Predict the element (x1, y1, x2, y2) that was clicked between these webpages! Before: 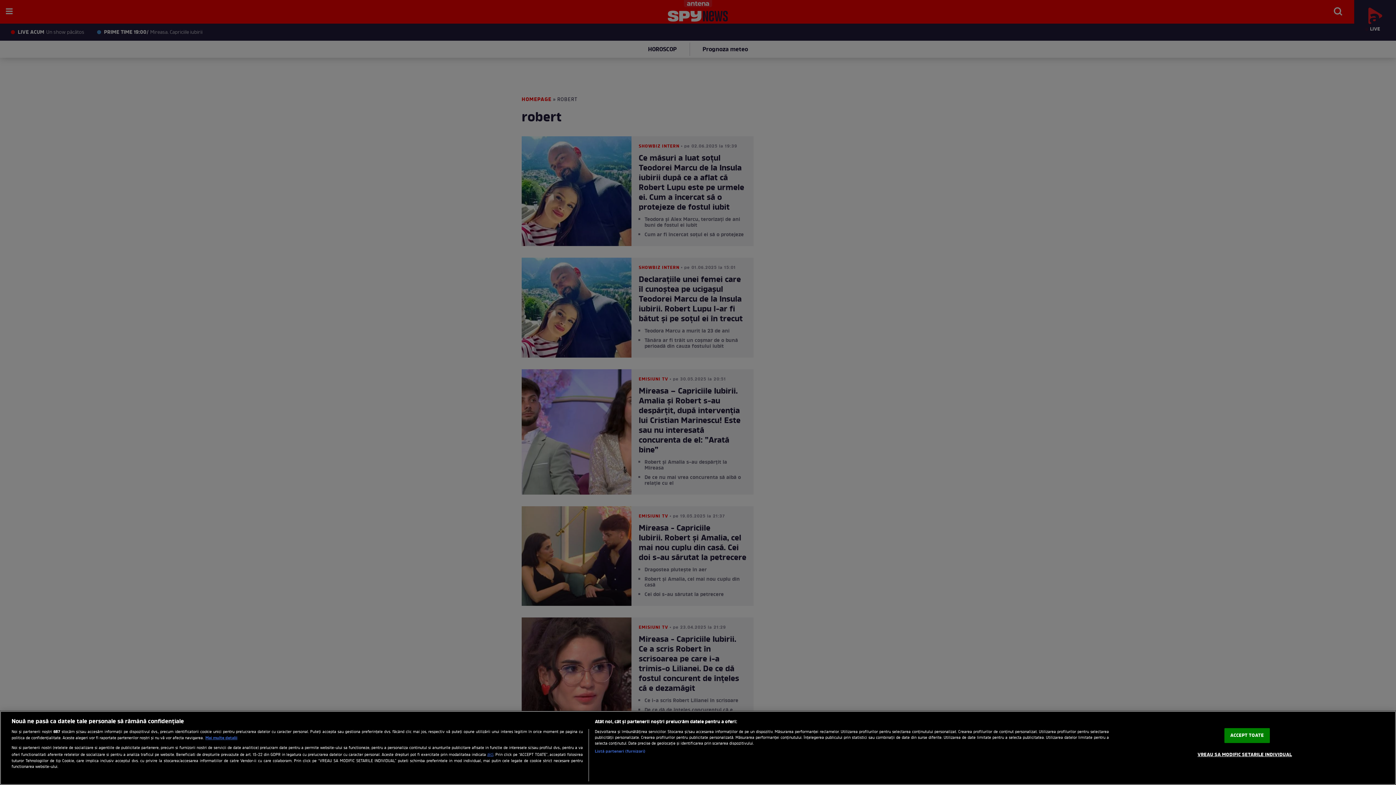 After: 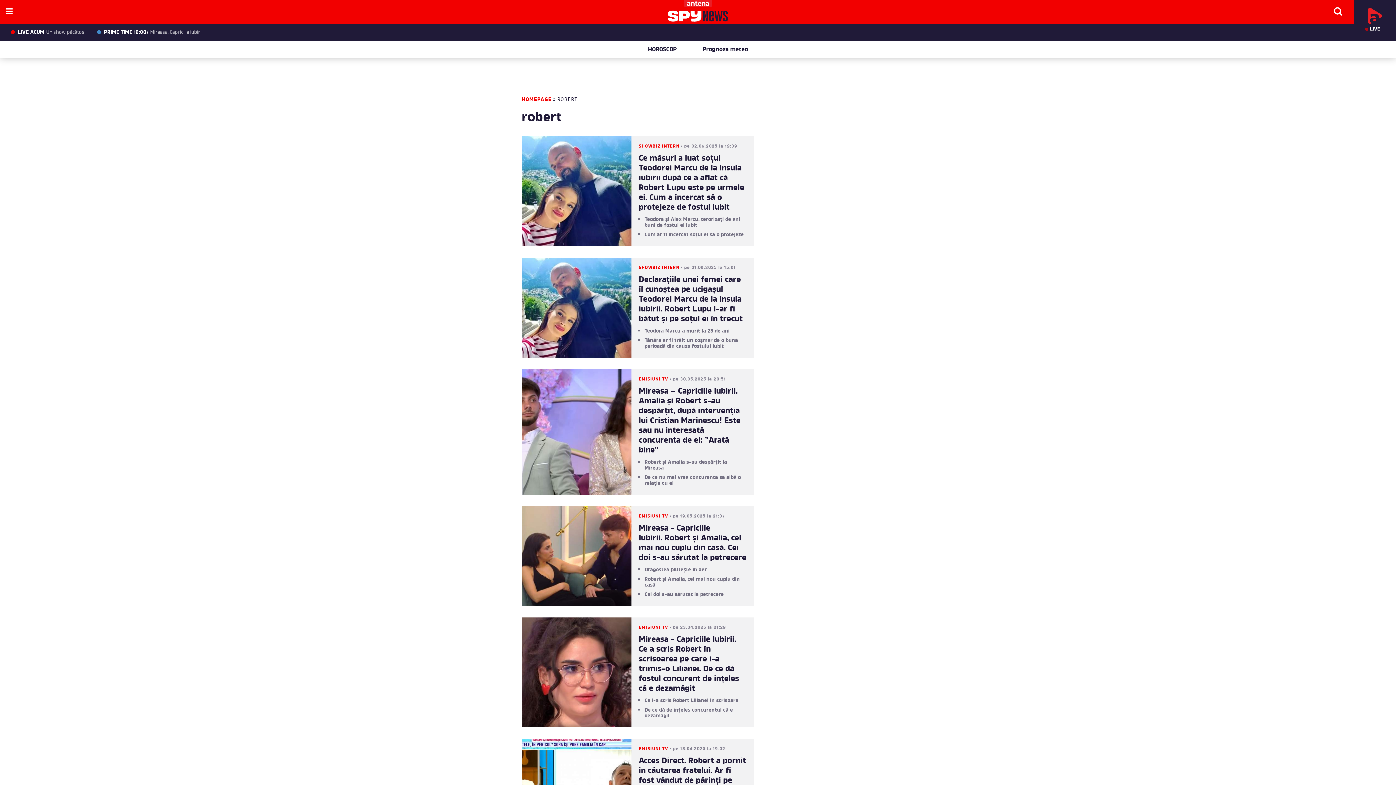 Action: label: ACCEPT TOATE bbox: (1224, 728, 1270, 743)